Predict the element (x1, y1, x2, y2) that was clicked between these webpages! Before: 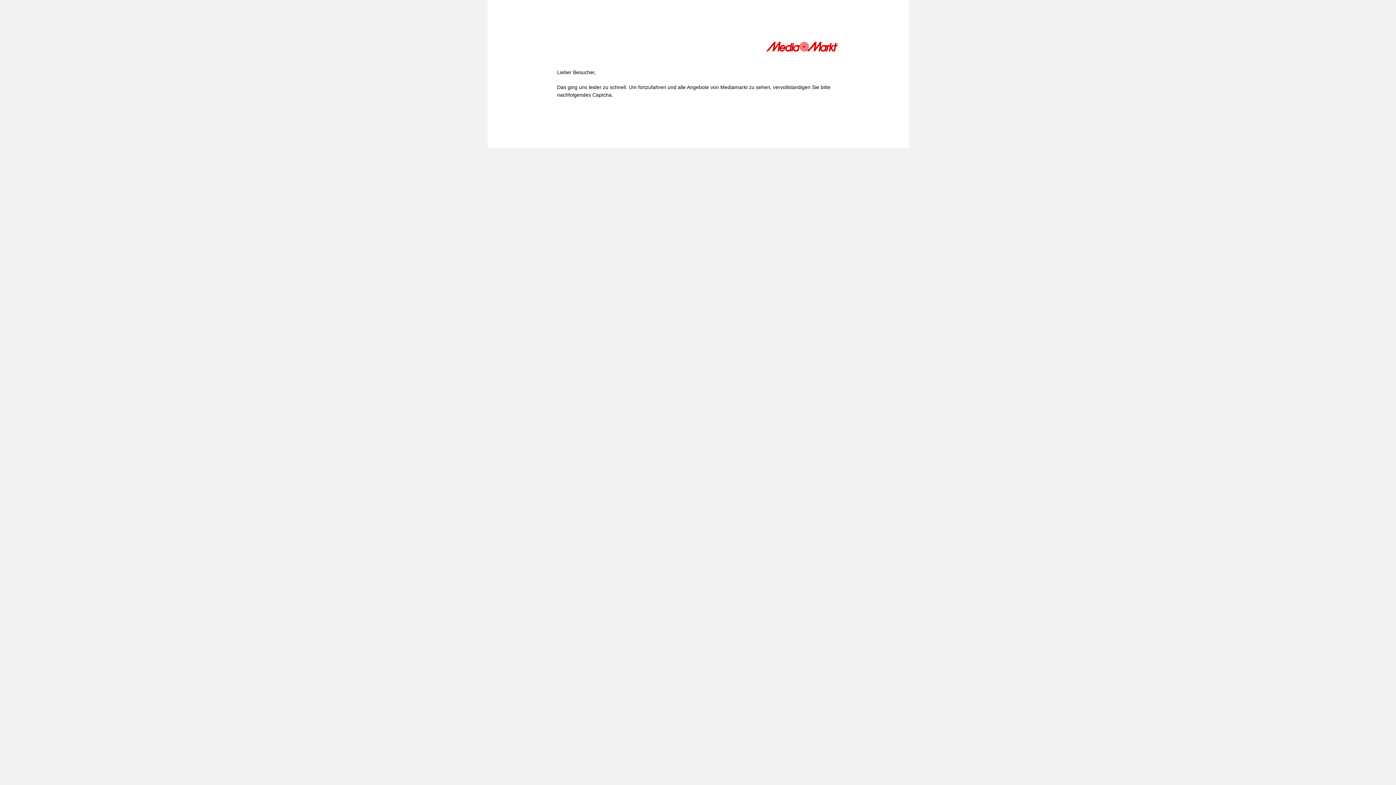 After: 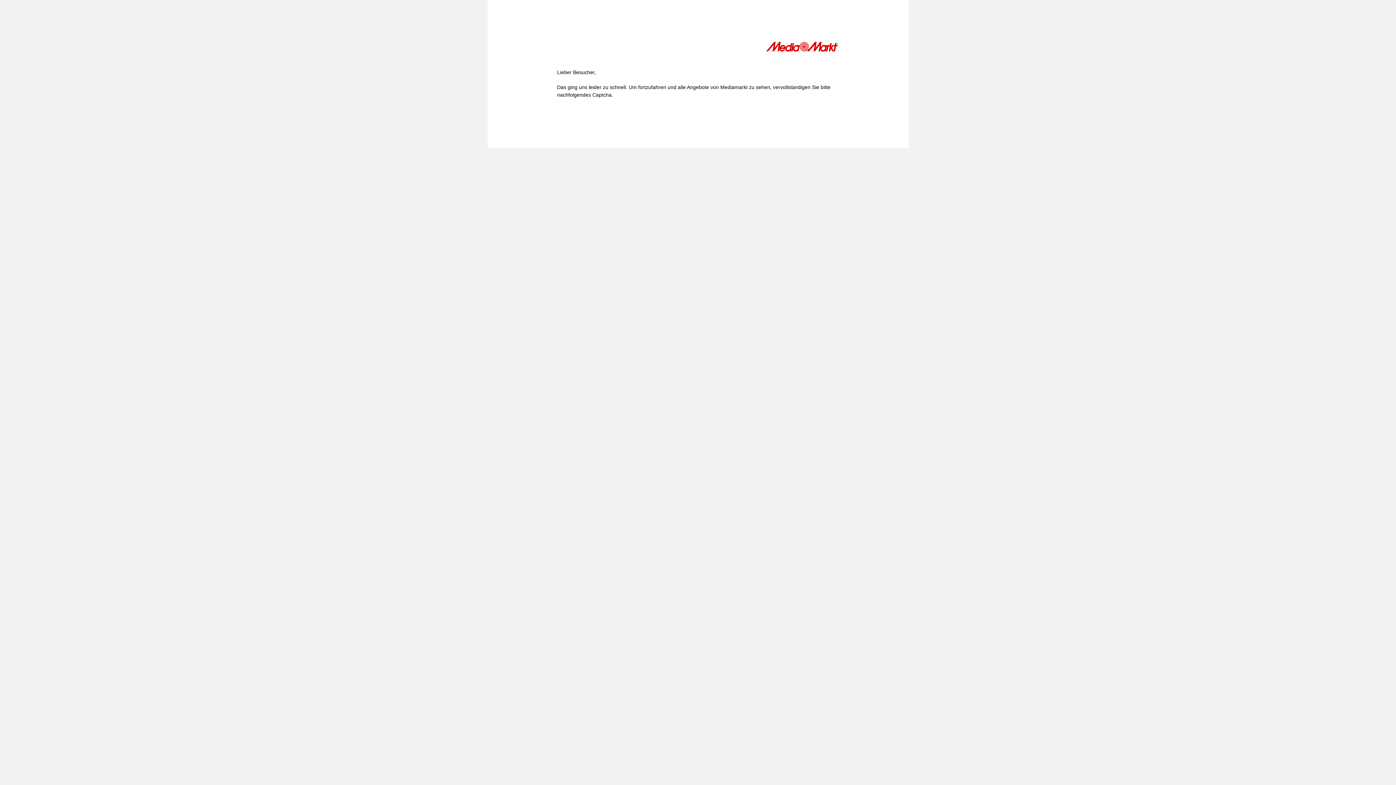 Action: bbox: (766, 41, 839, 54)